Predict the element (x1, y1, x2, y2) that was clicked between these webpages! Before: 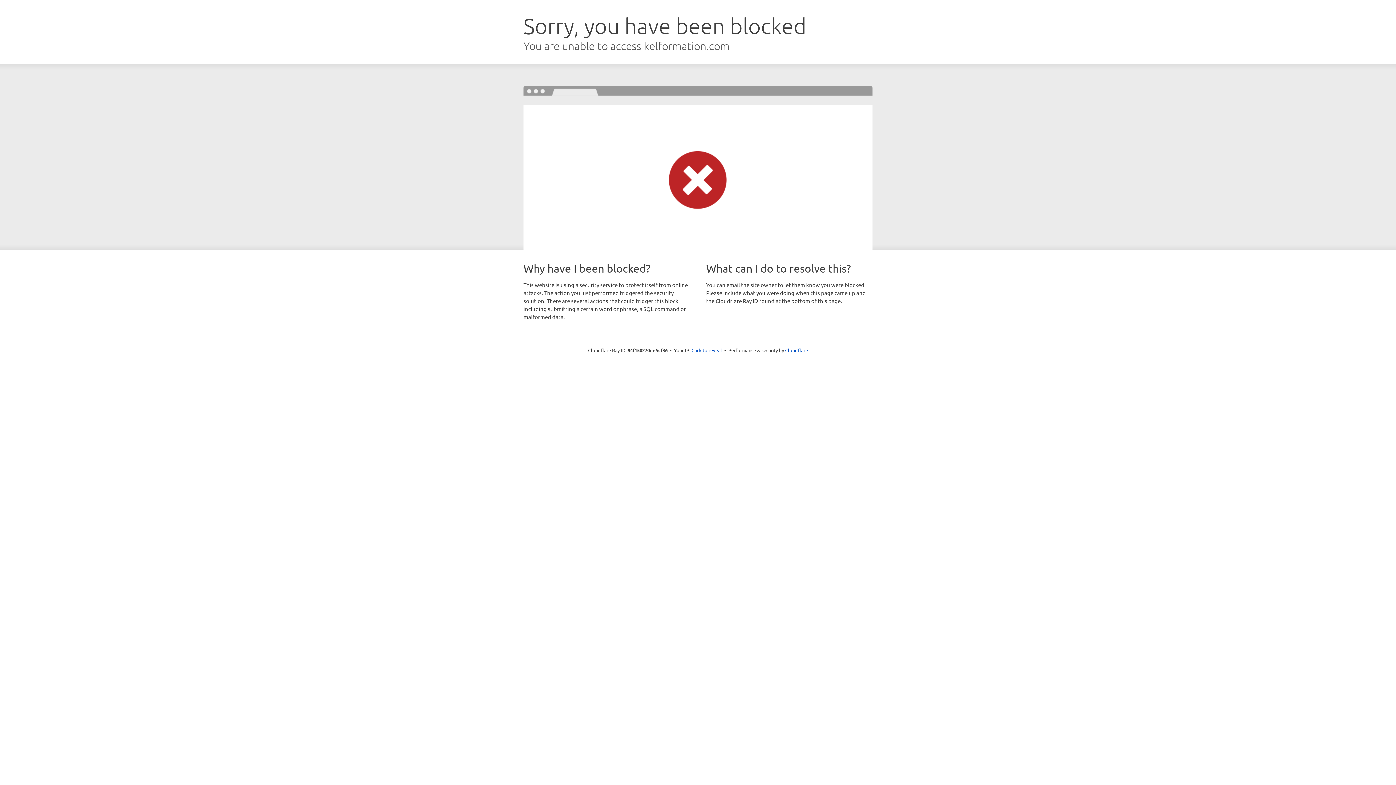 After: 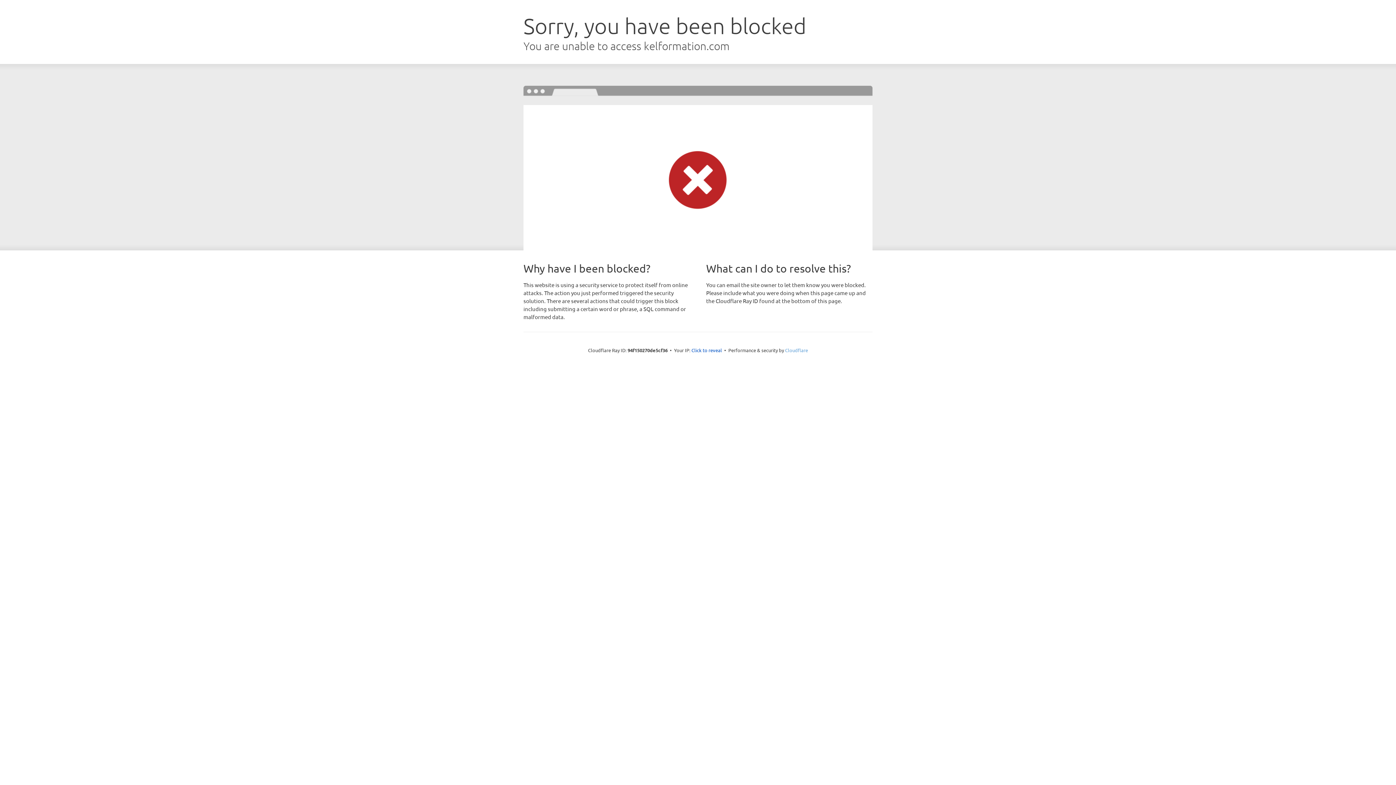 Action: bbox: (785, 347, 808, 353) label: Cloudflare